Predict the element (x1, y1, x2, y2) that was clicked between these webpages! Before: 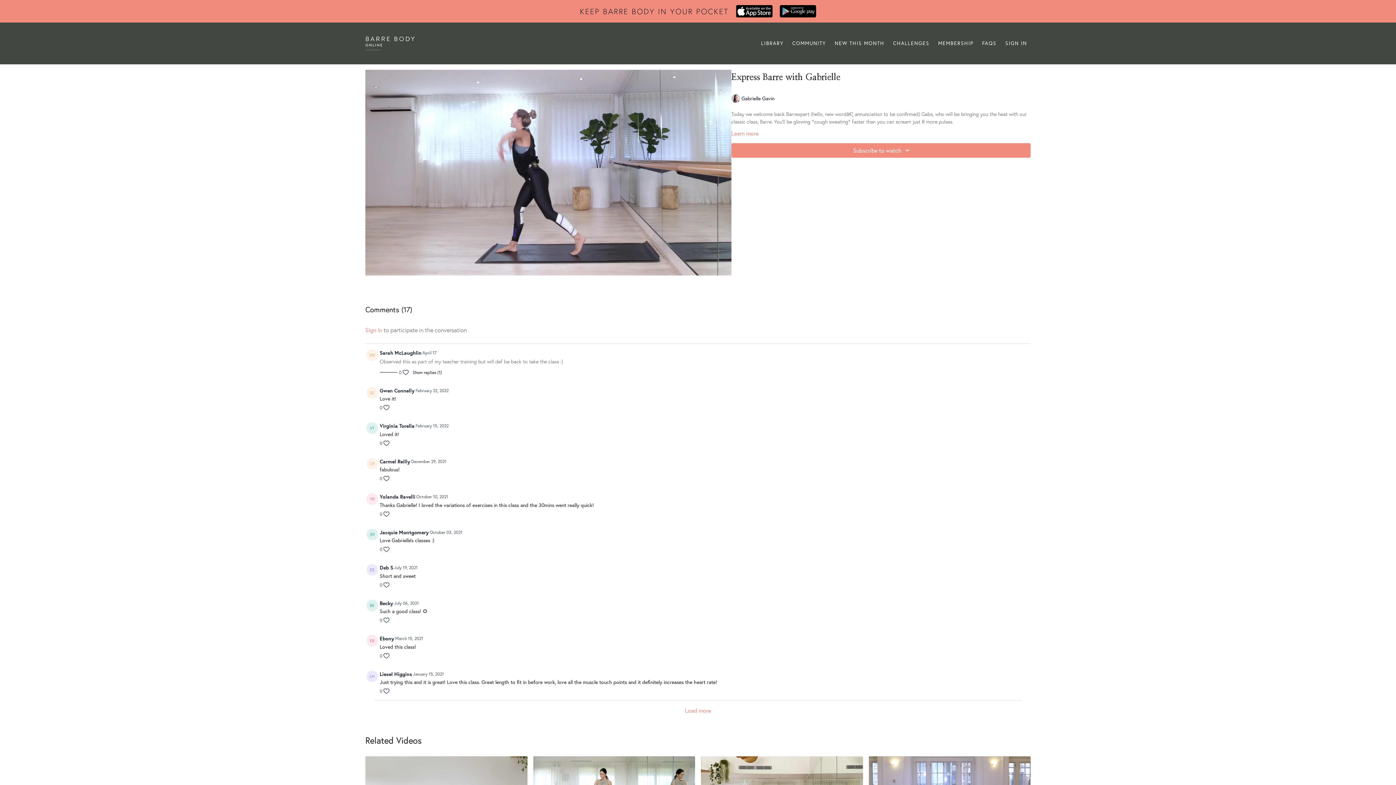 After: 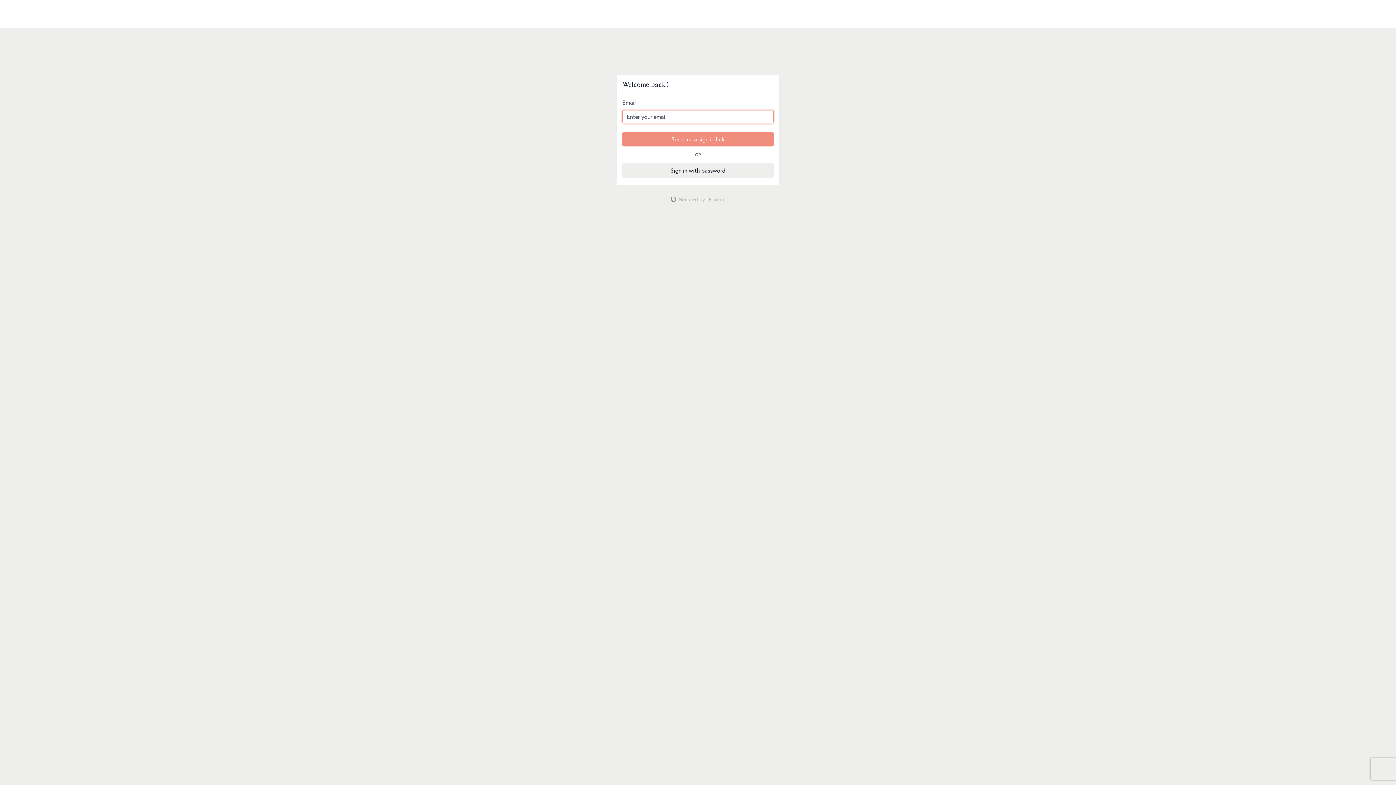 Action: label: Gwen Connelly bbox: (379, 387, 414, 394)